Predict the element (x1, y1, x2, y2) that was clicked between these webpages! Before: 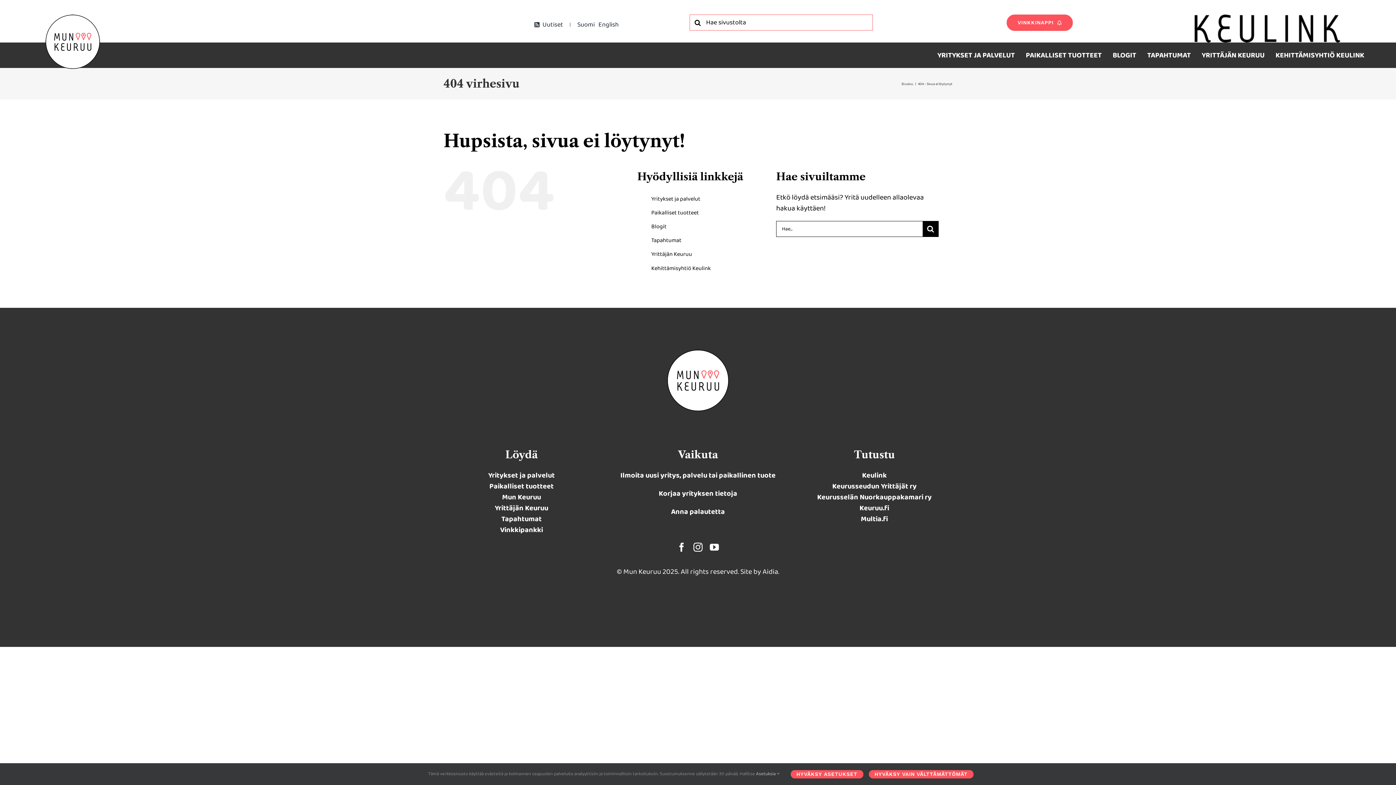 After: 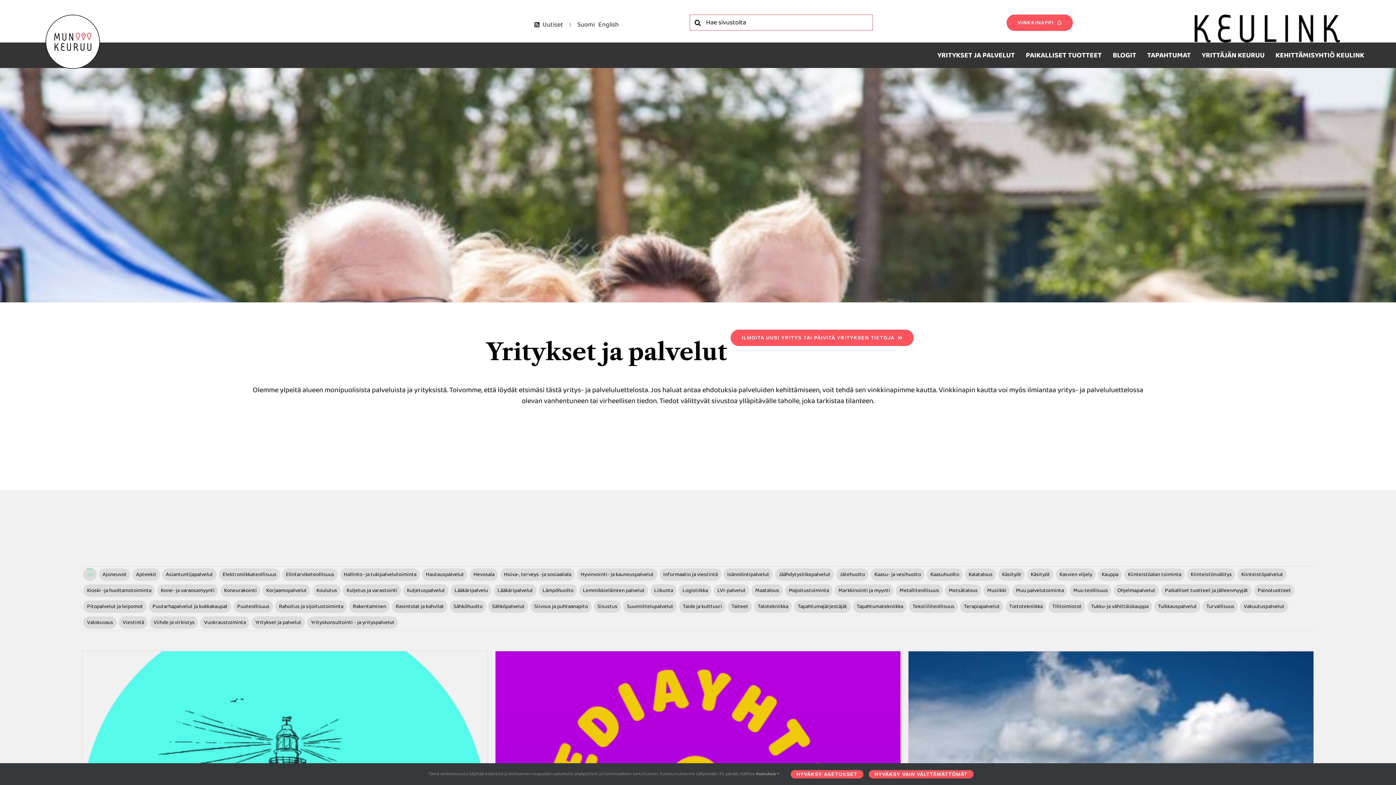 Action: label: Yritykset ja palvelut bbox: (651, 194, 700, 203)